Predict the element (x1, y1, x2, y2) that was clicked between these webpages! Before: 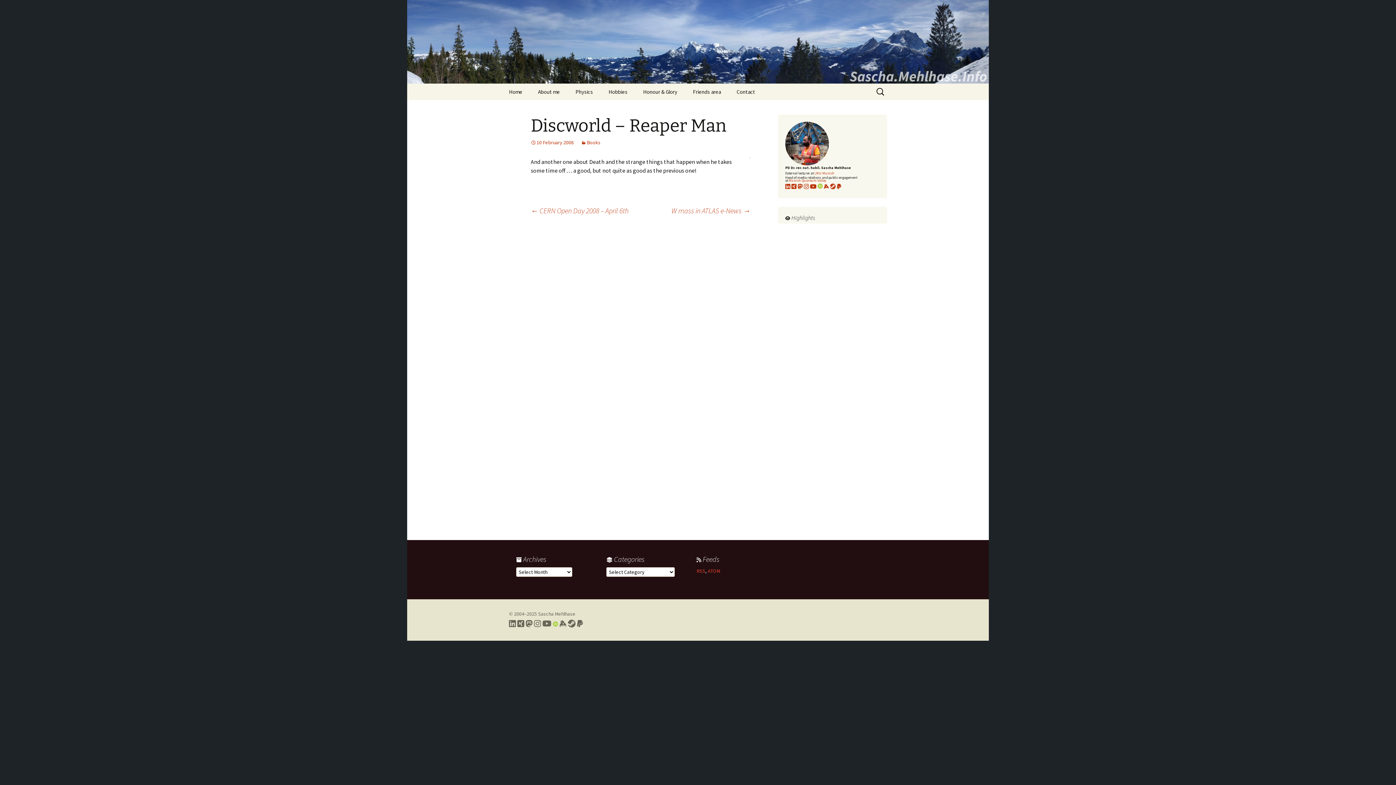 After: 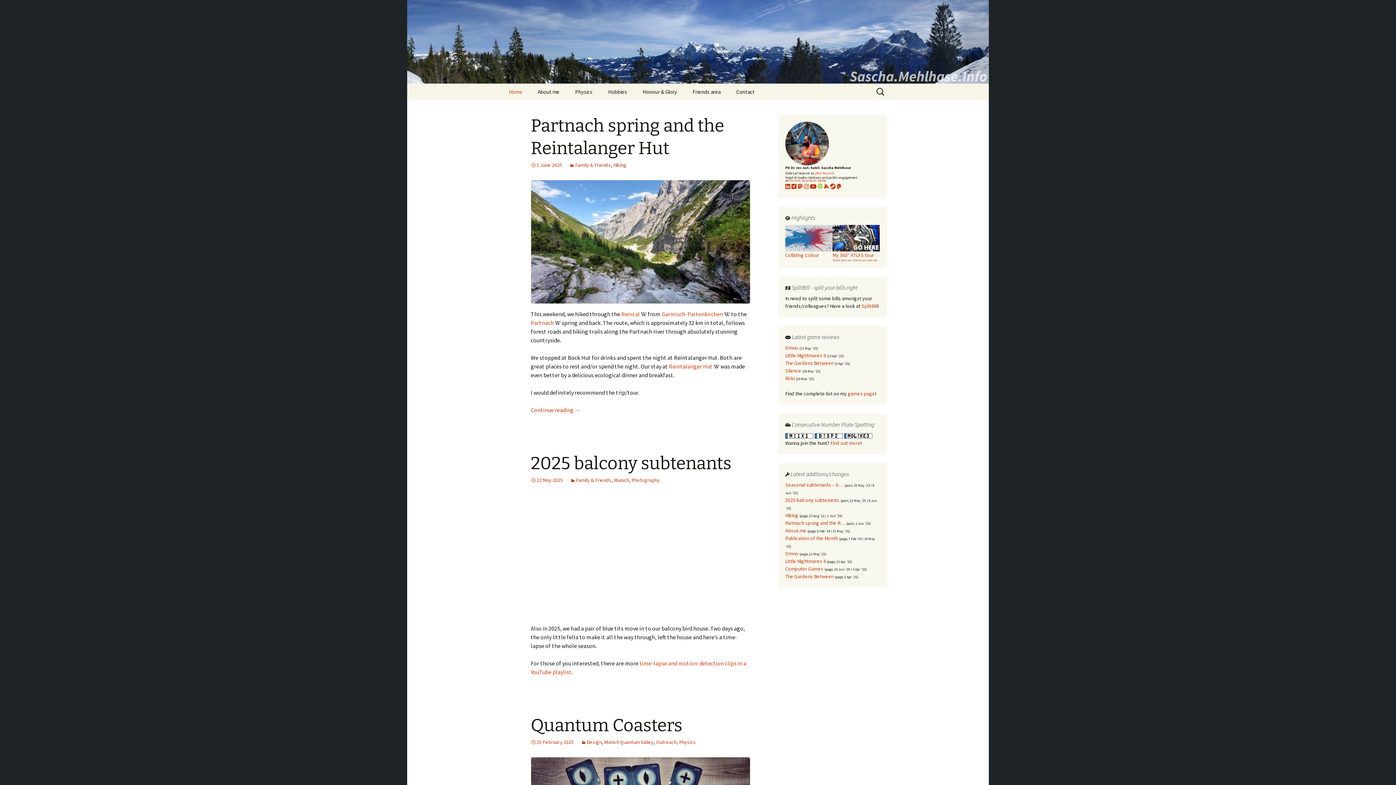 Action: bbox: (407, 0, 989, 83)